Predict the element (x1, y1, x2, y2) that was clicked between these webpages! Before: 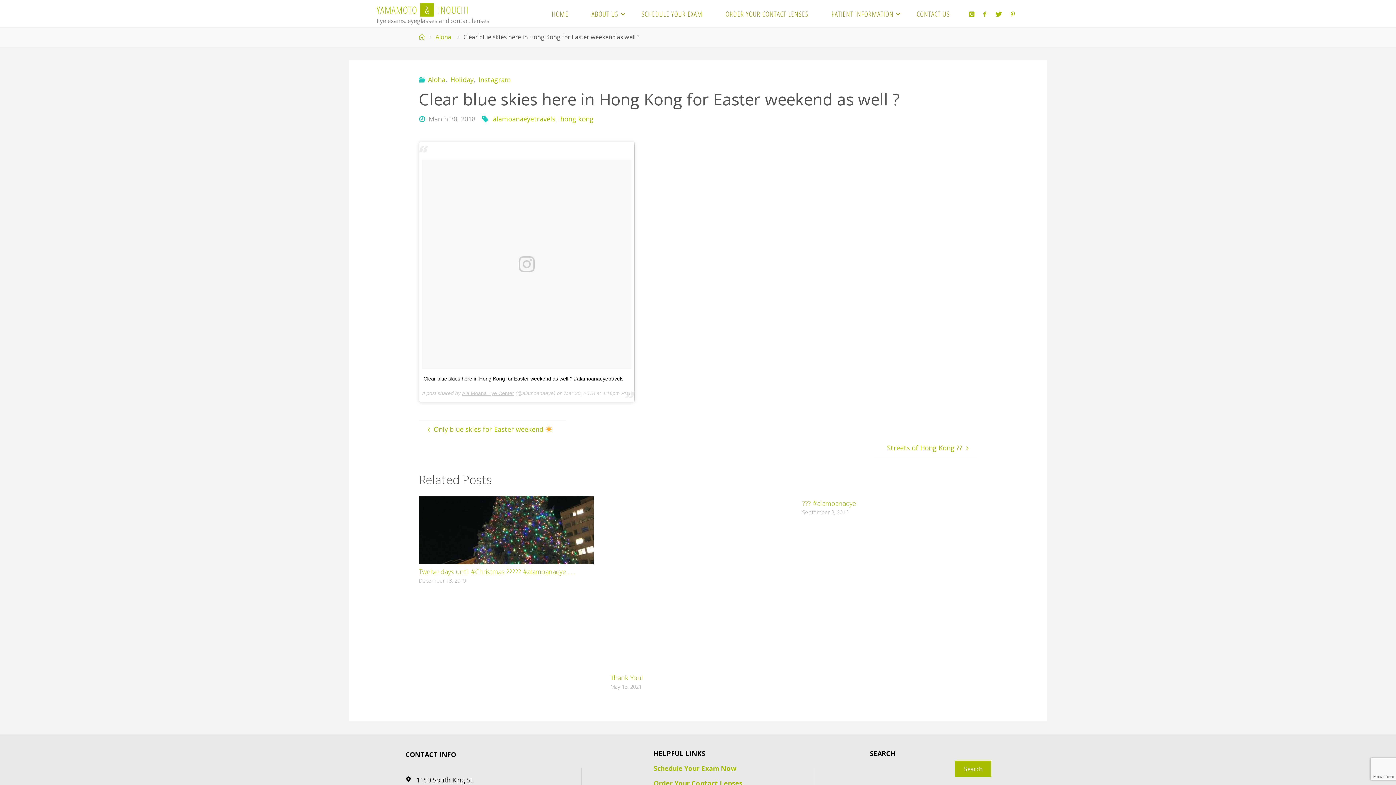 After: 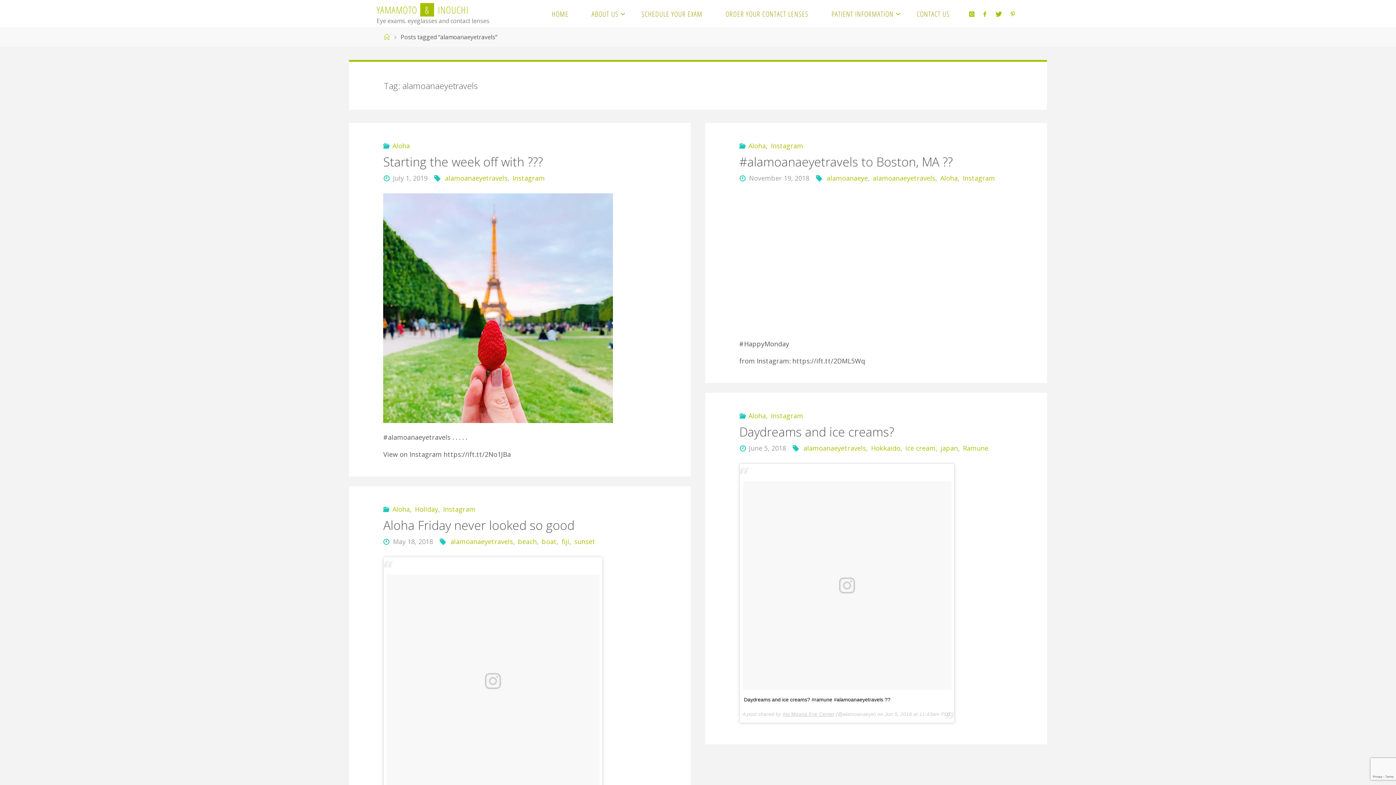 Action: bbox: (491, 114, 555, 123) label: alamoanaeyetravels